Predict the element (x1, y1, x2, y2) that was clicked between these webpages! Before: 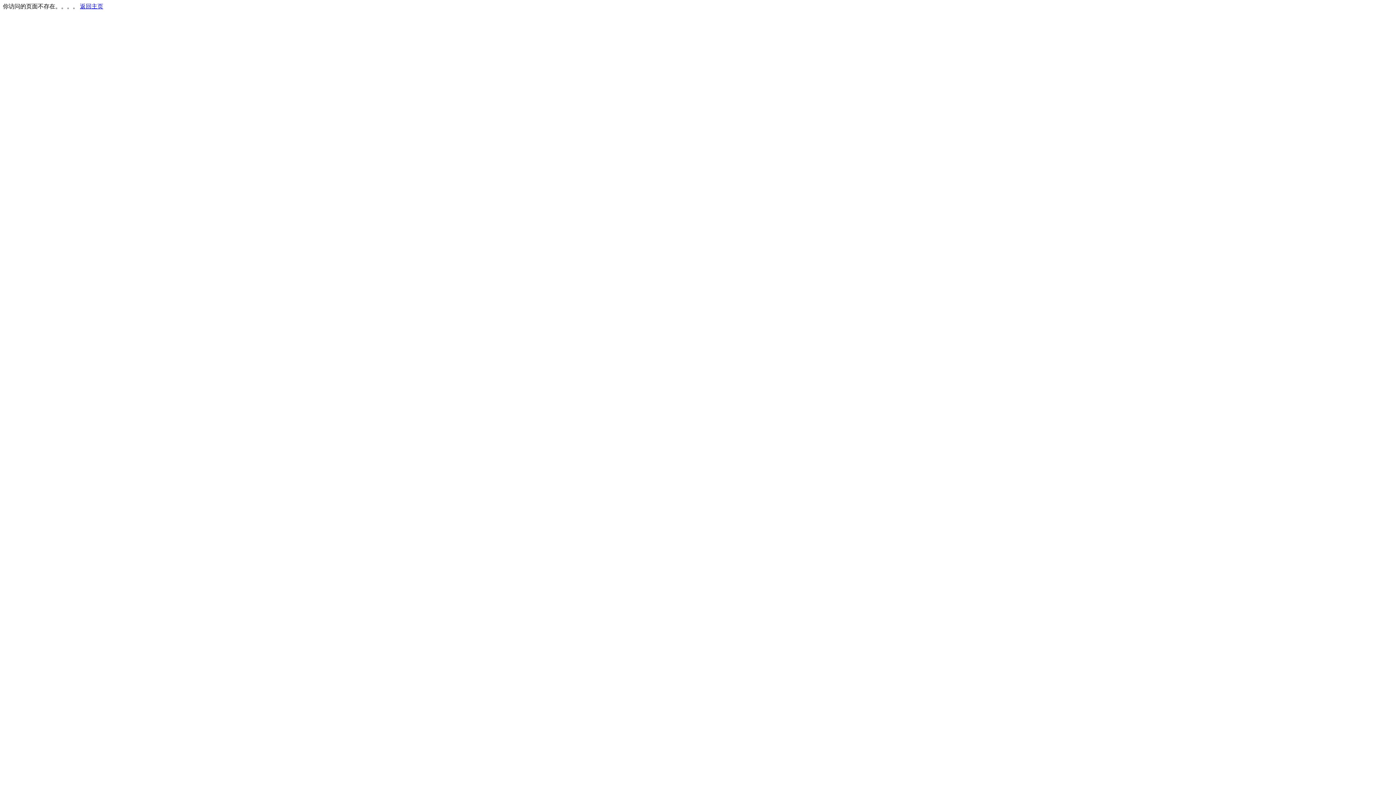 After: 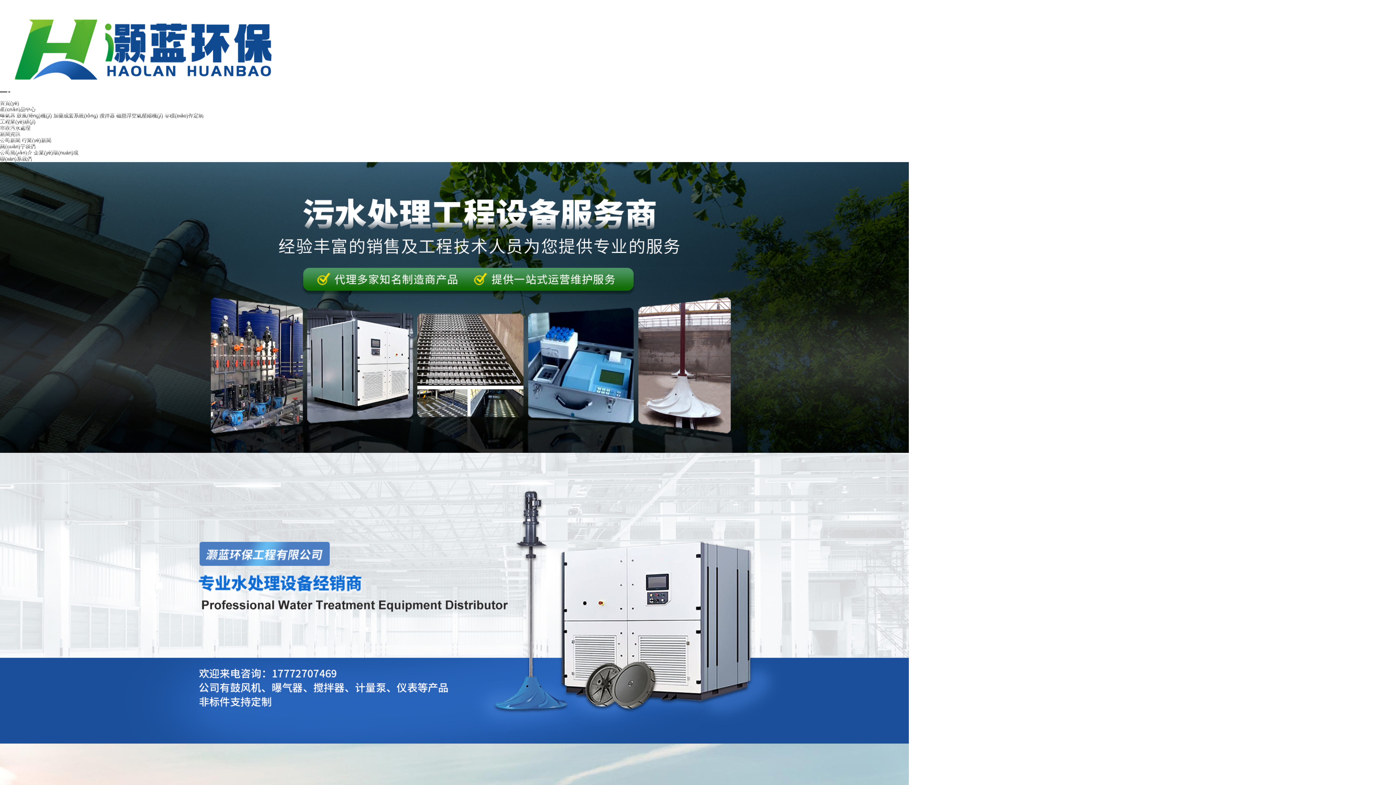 Action: bbox: (80, 3, 103, 9) label: 返回主页